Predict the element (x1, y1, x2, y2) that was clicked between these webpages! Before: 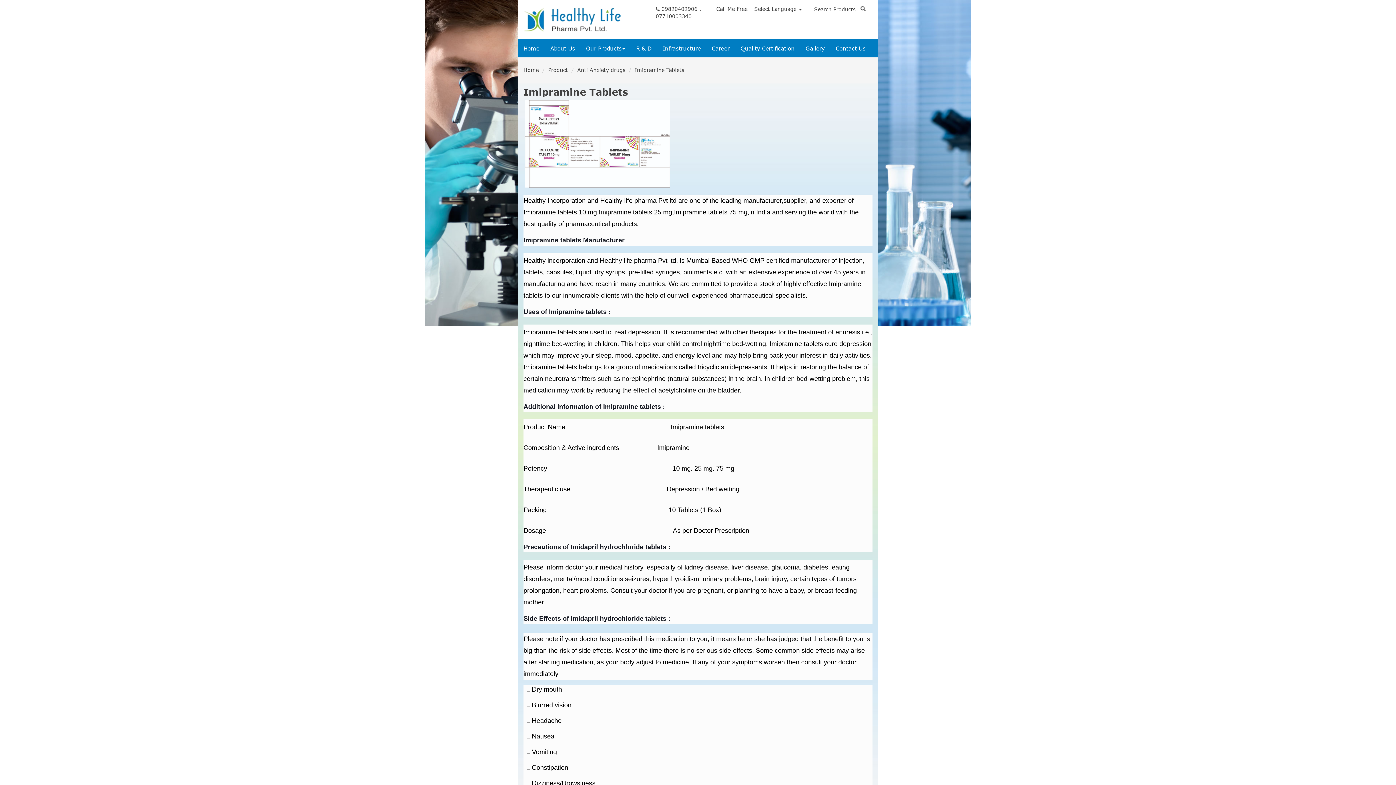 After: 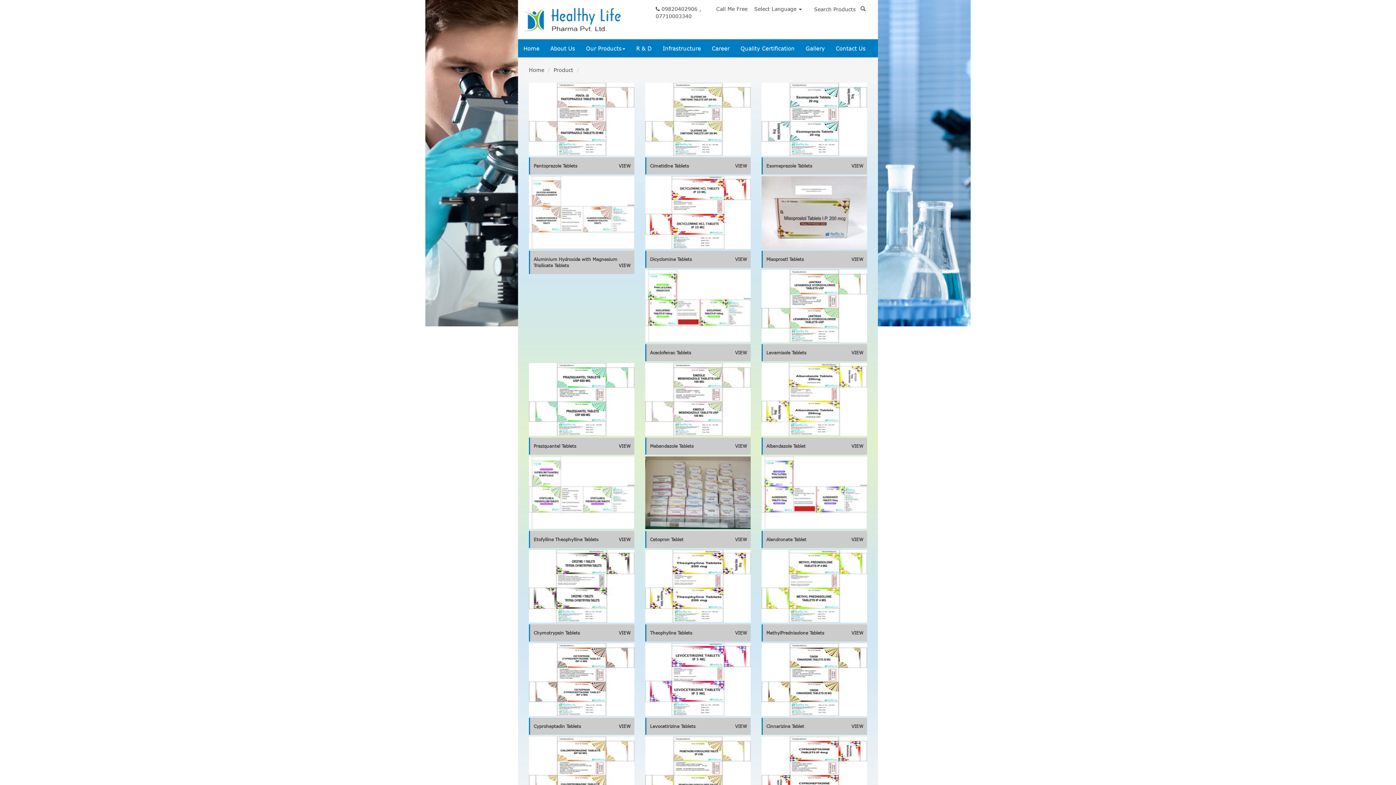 Action: label: Gallery bbox: (800, 39, 830, 57)